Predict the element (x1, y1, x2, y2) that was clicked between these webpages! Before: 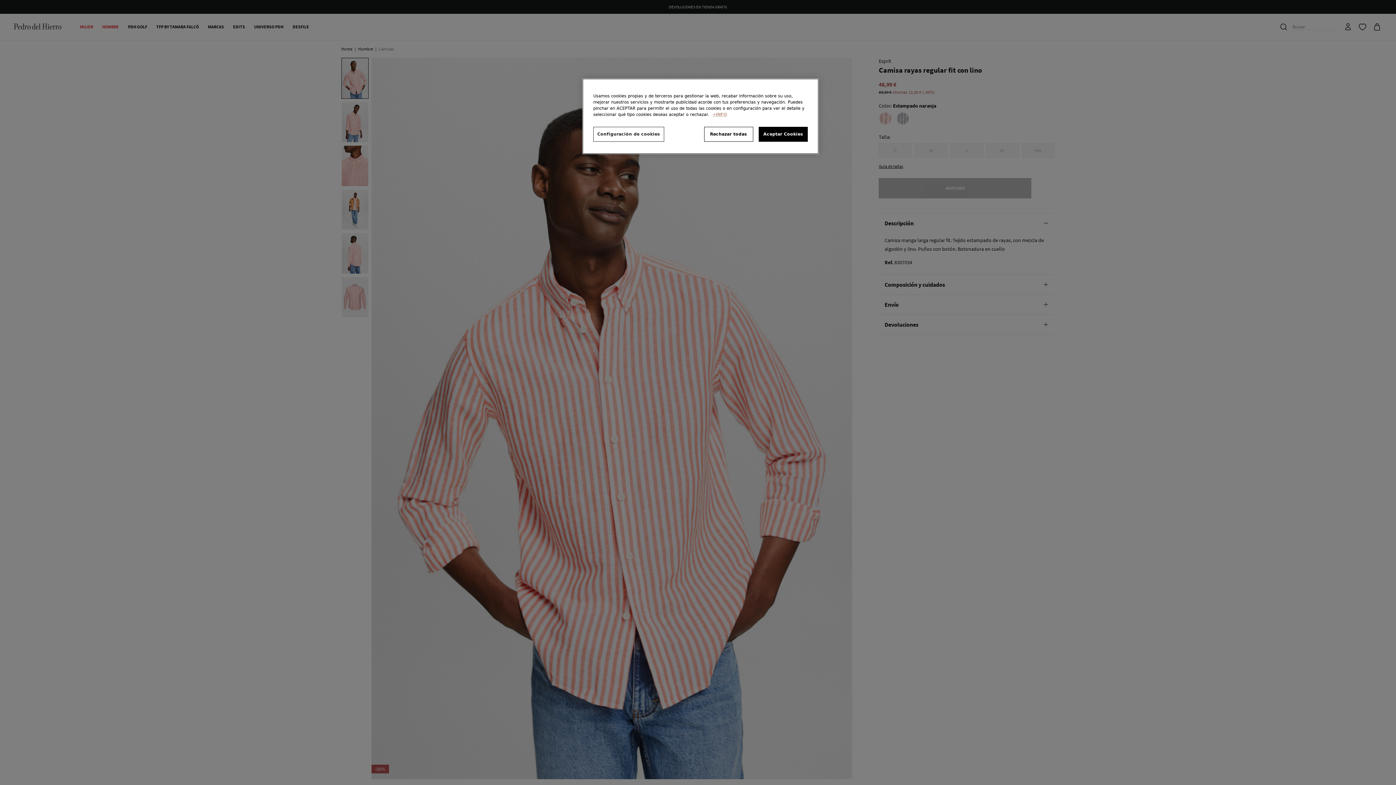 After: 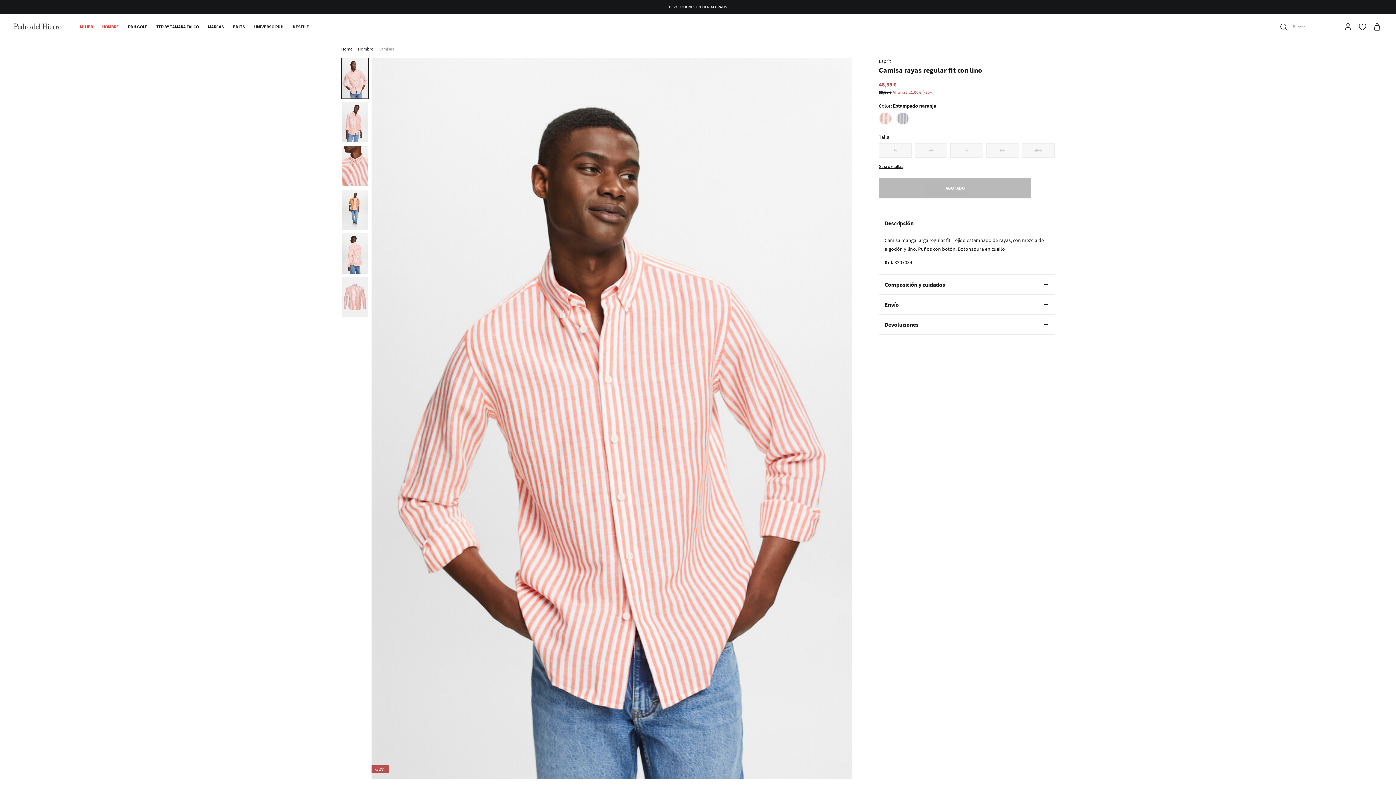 Action: label: Rechazar todas bbox: (704, 126, 753, 141)